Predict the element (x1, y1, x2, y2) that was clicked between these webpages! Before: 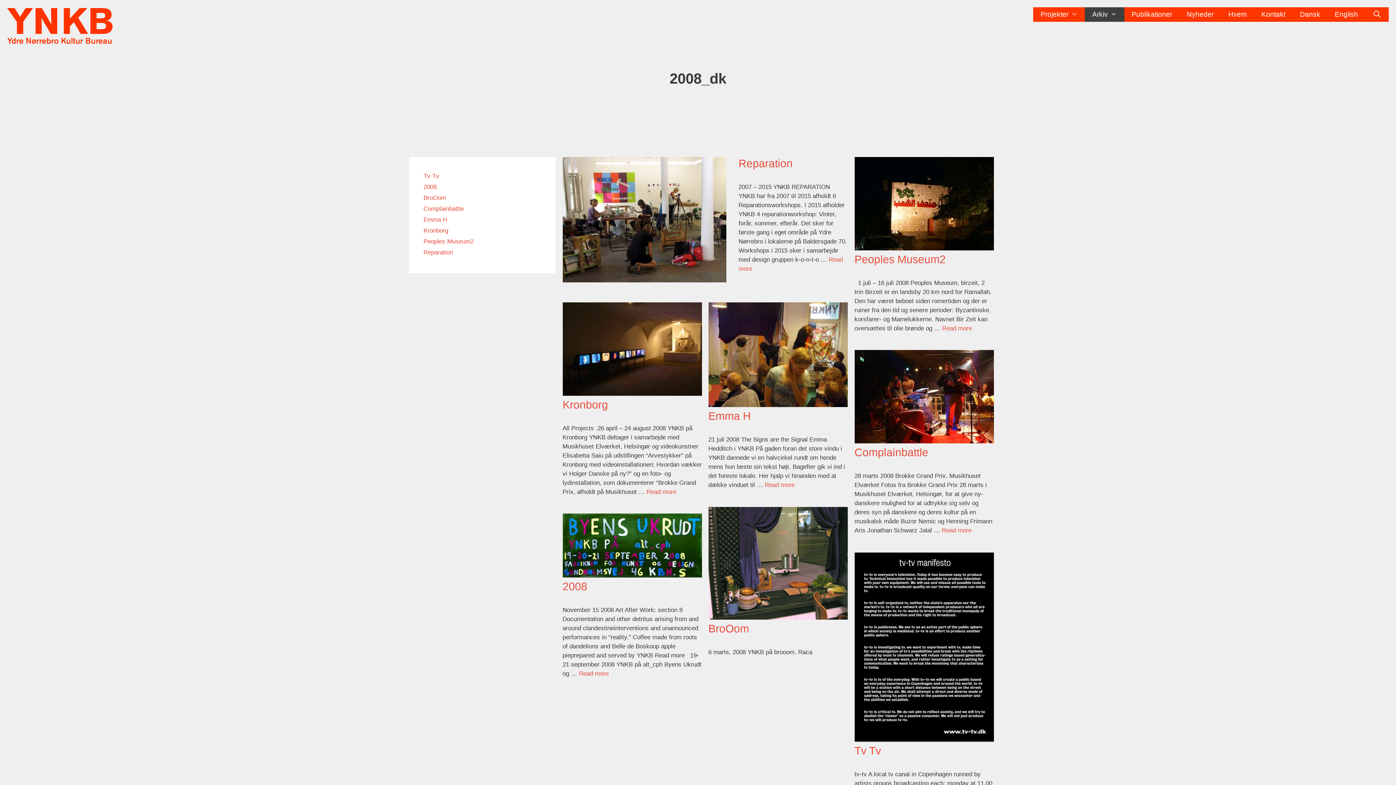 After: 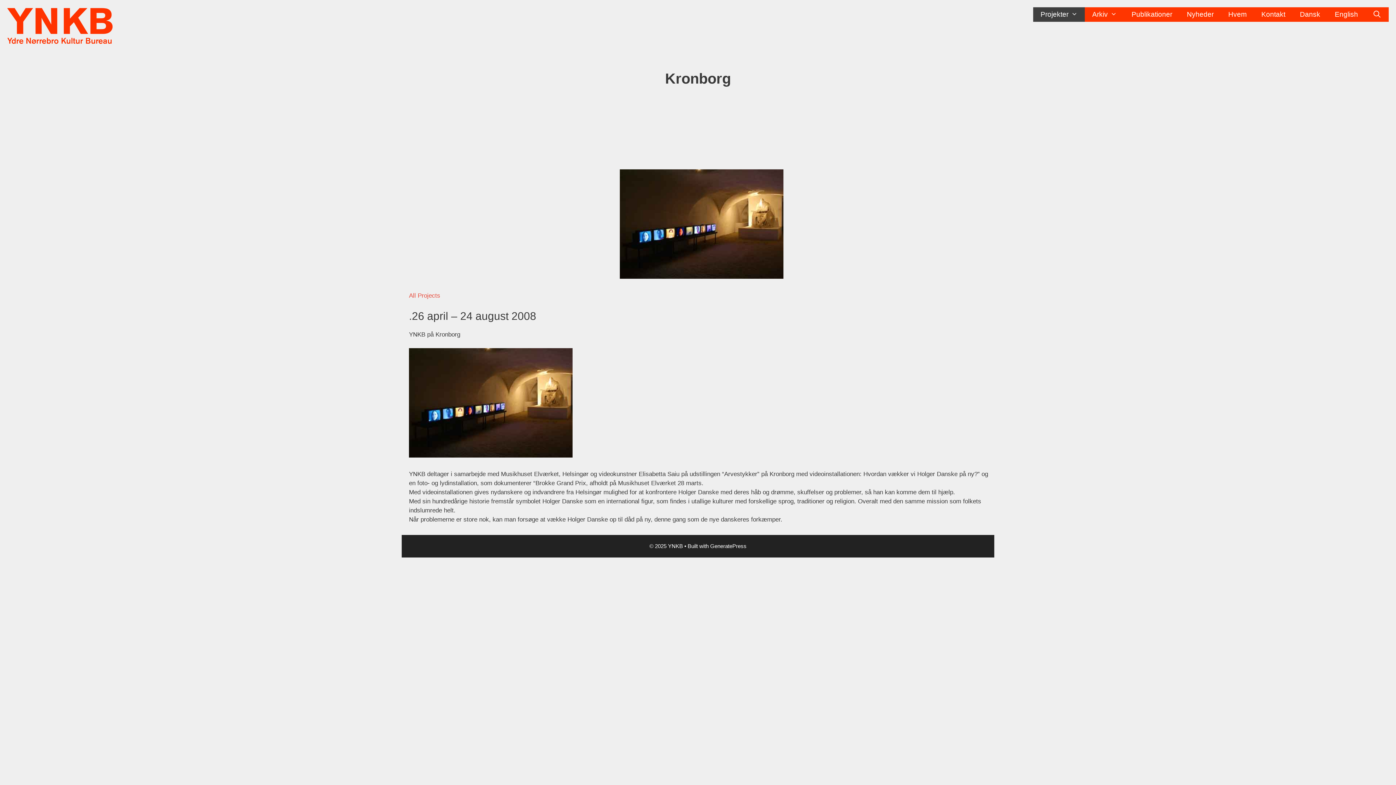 Action: label: Kronborg bbox: (562, 398, 608, 410)